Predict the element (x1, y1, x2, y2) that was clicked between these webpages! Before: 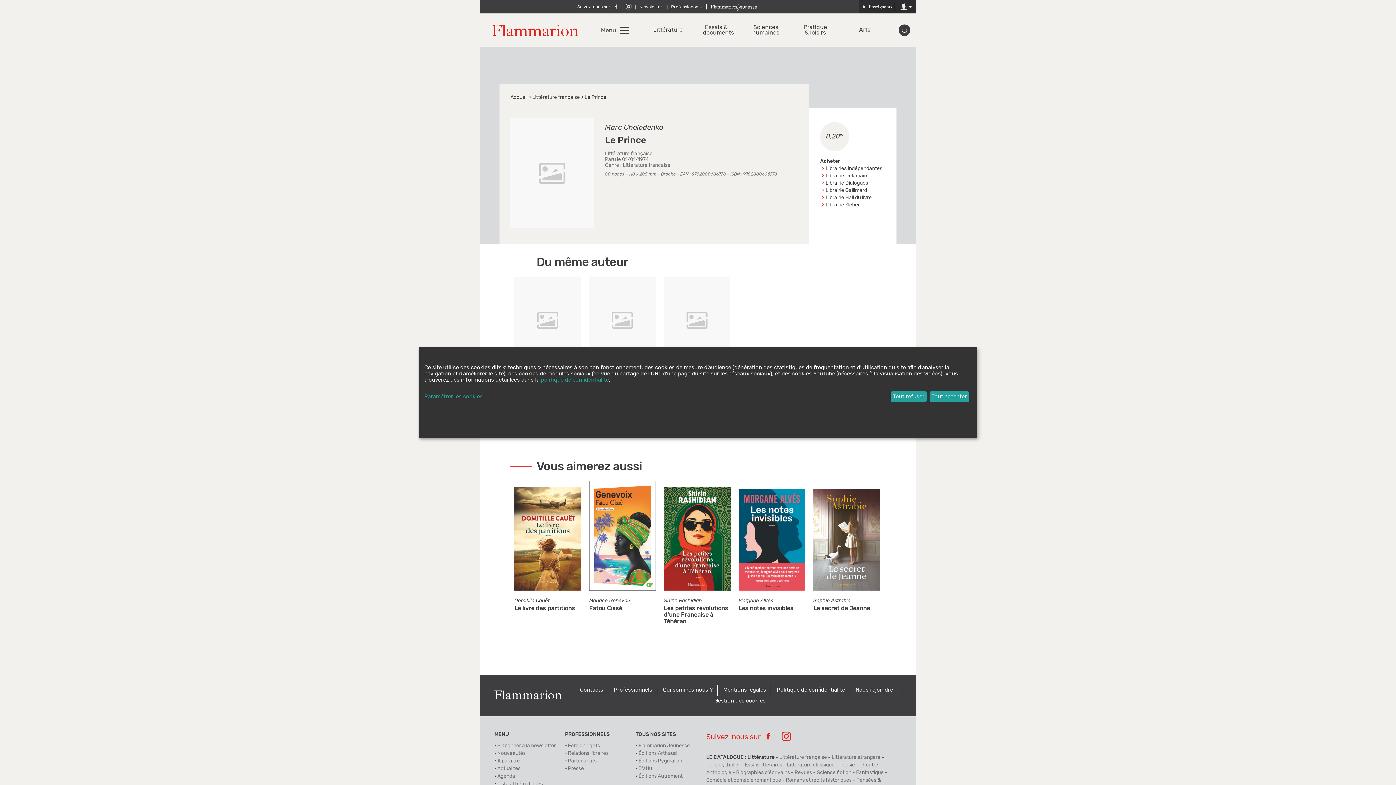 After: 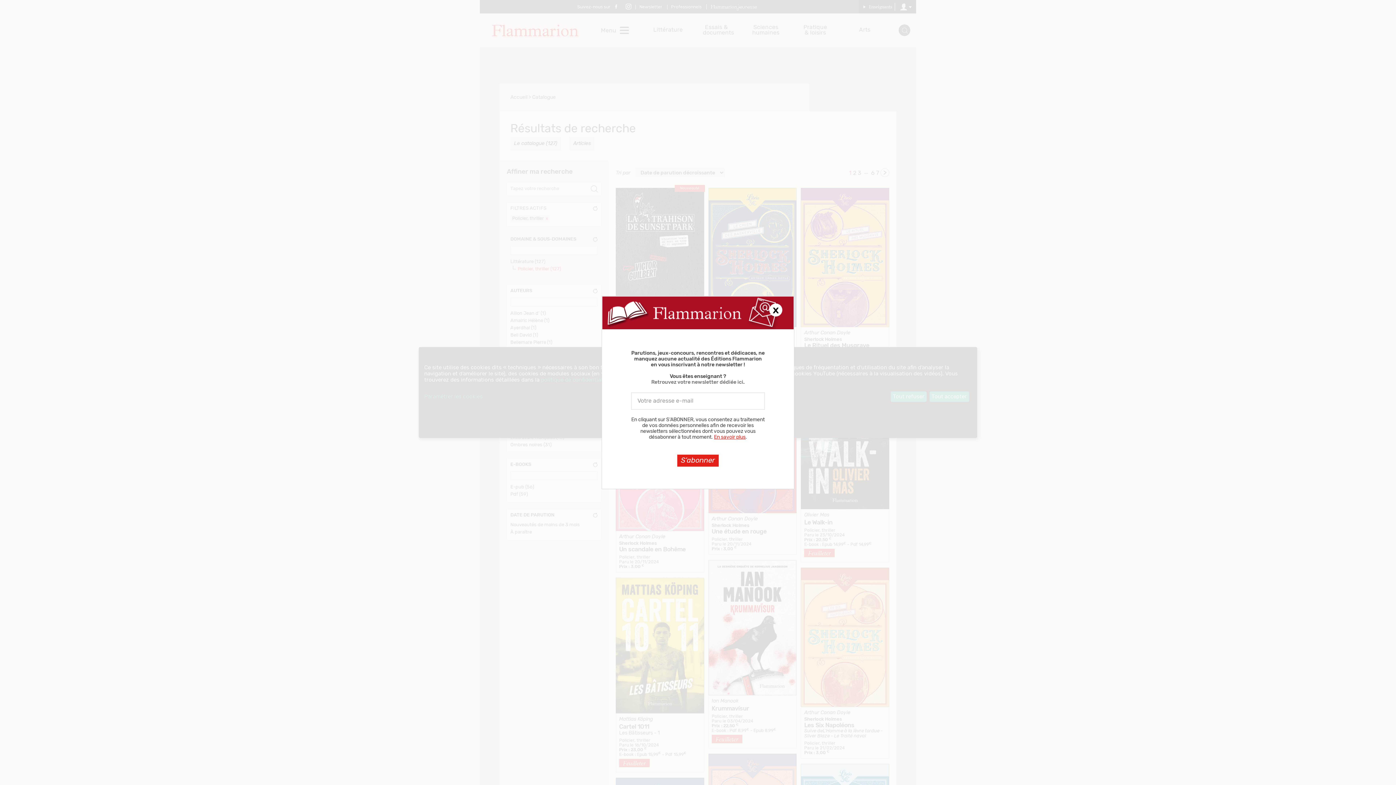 Action: bbox: (706, 762, 740, 768) label: Policier, thriller